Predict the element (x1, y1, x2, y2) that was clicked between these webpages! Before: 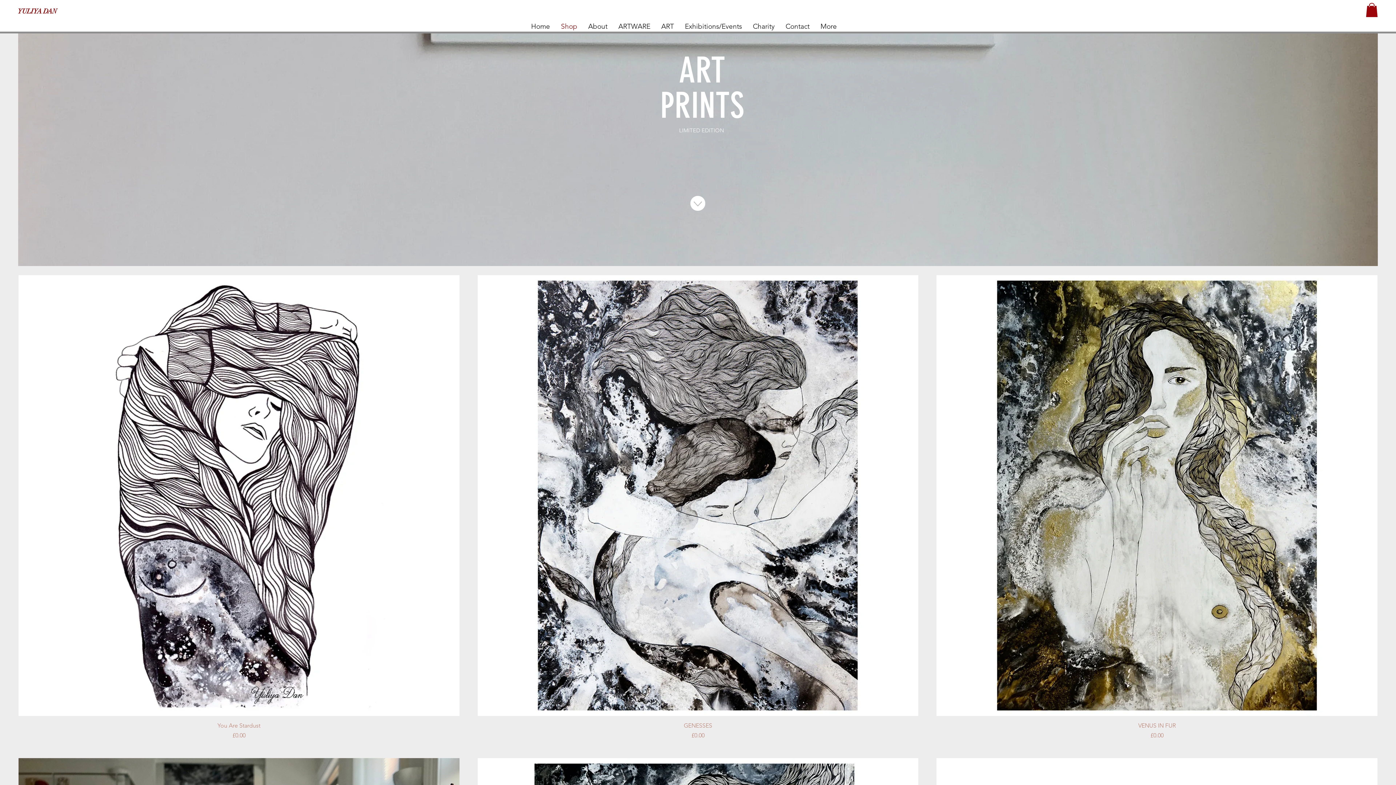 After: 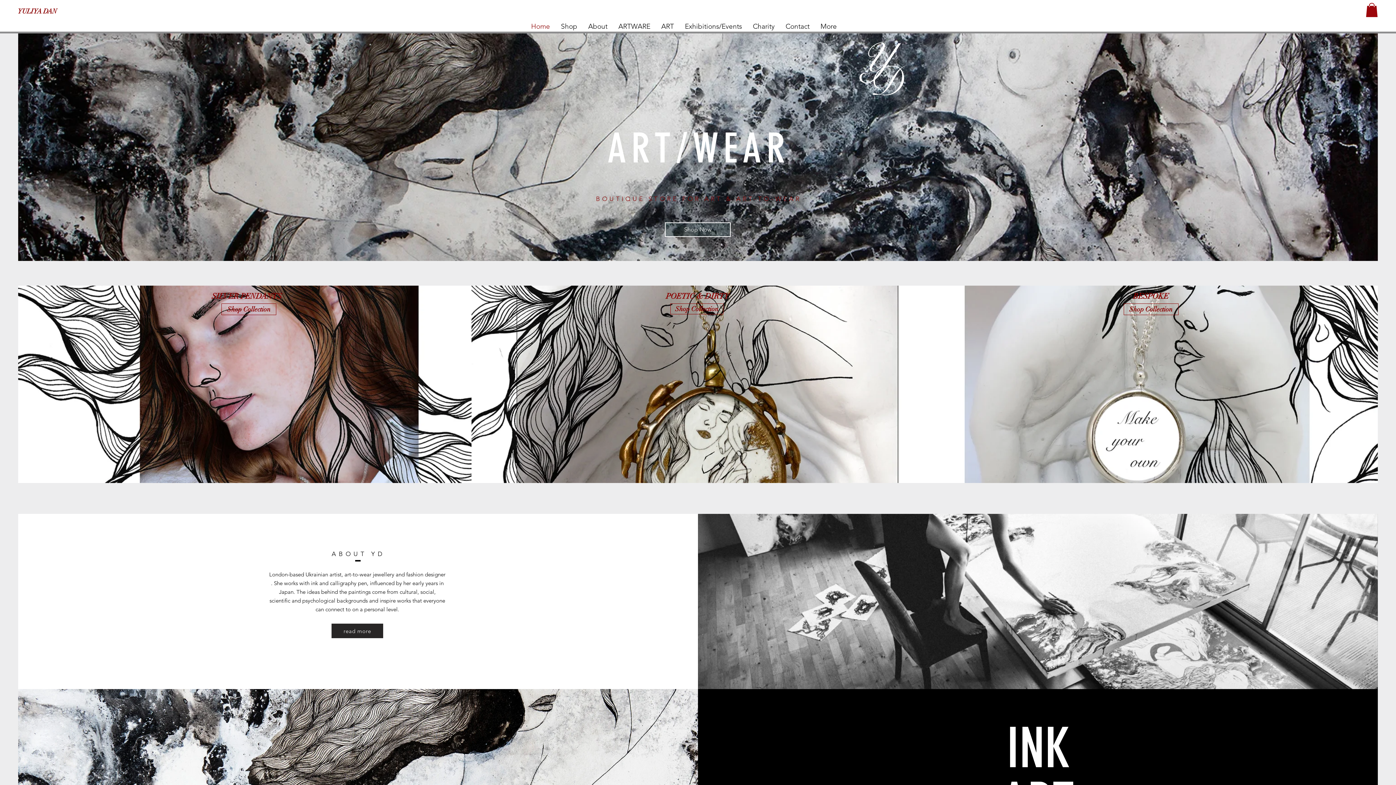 Action: label: YULIYA DAN bbox: (17, 2, 71, 20)